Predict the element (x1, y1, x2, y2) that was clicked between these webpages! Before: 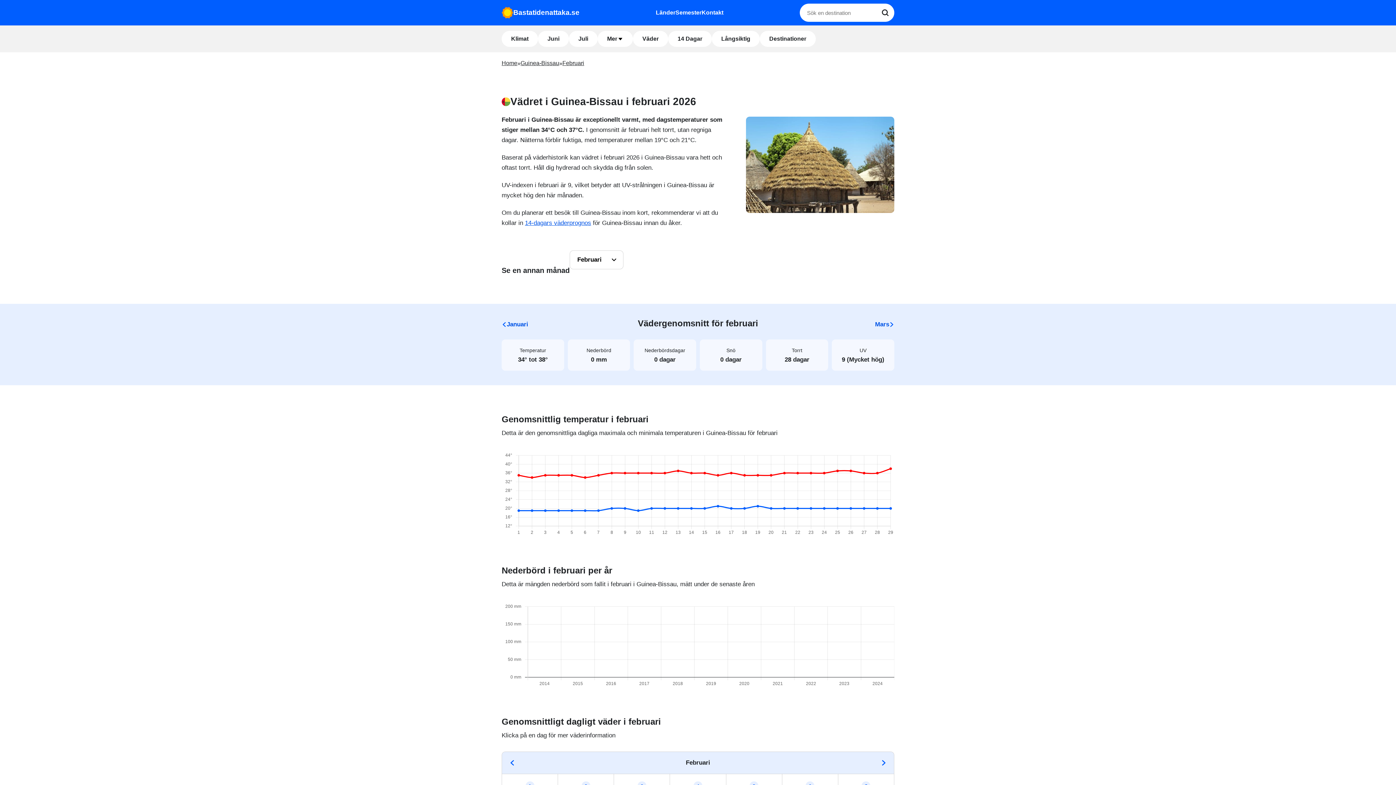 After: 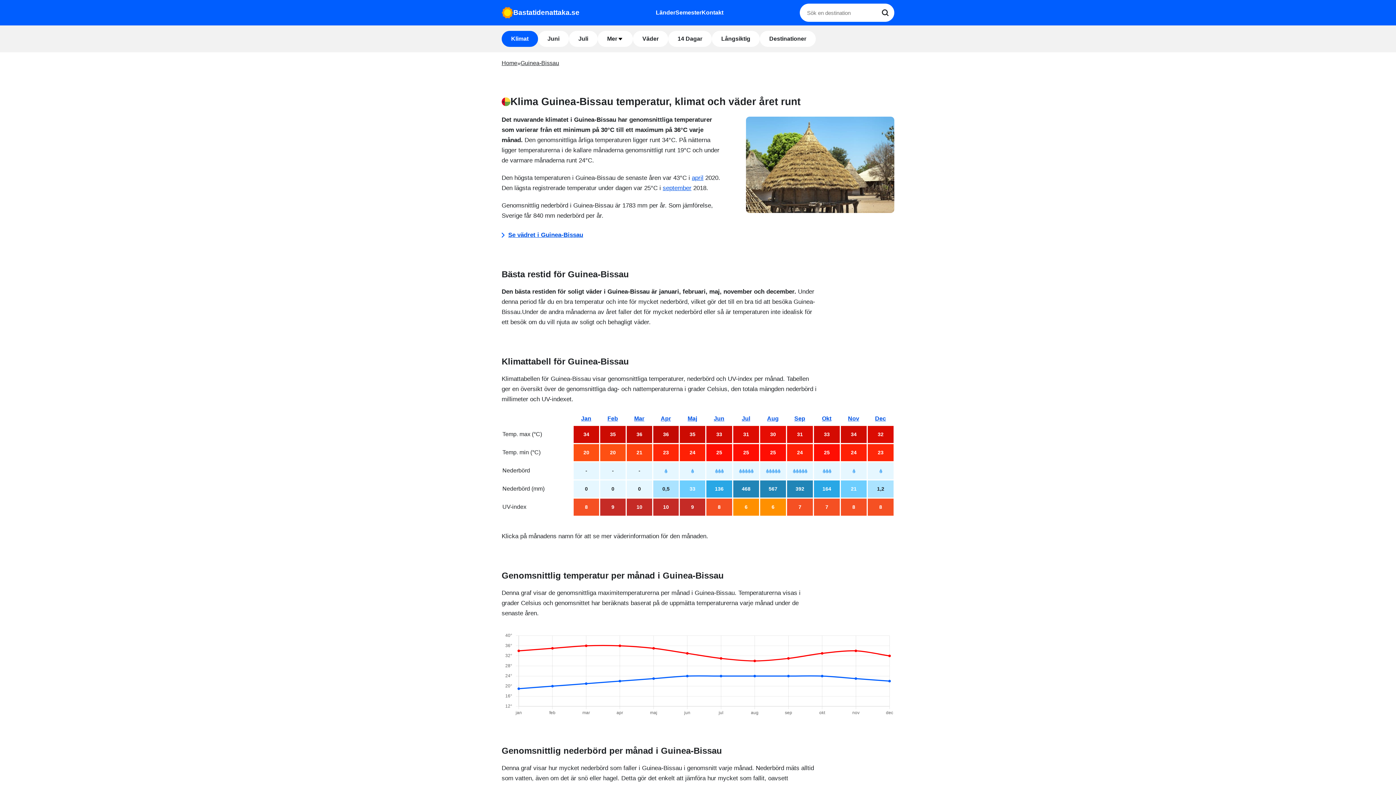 Action: label: Klimat bbox: (501, 30, 538, 46)